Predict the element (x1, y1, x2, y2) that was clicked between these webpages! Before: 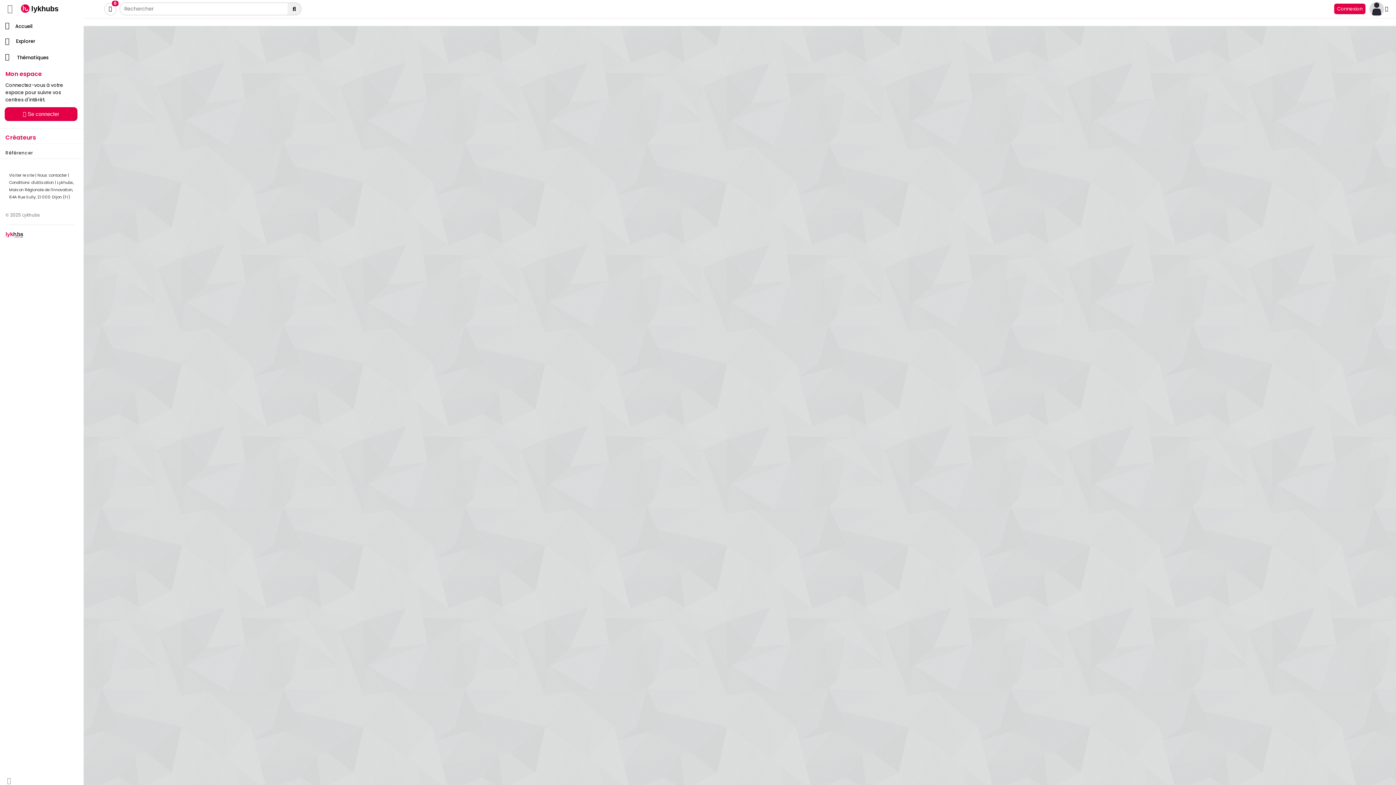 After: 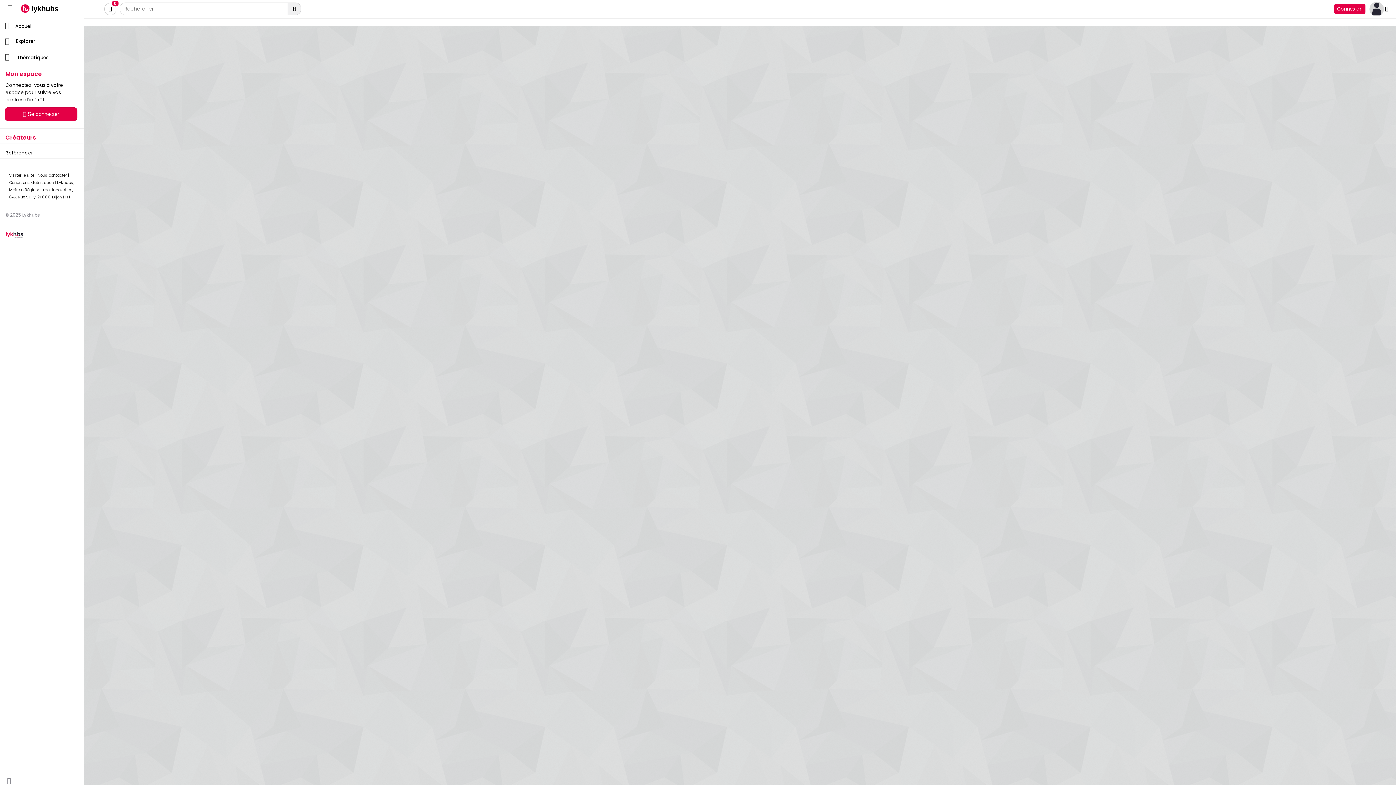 Action: bbox: (104, 2, 116, 15) label: 0